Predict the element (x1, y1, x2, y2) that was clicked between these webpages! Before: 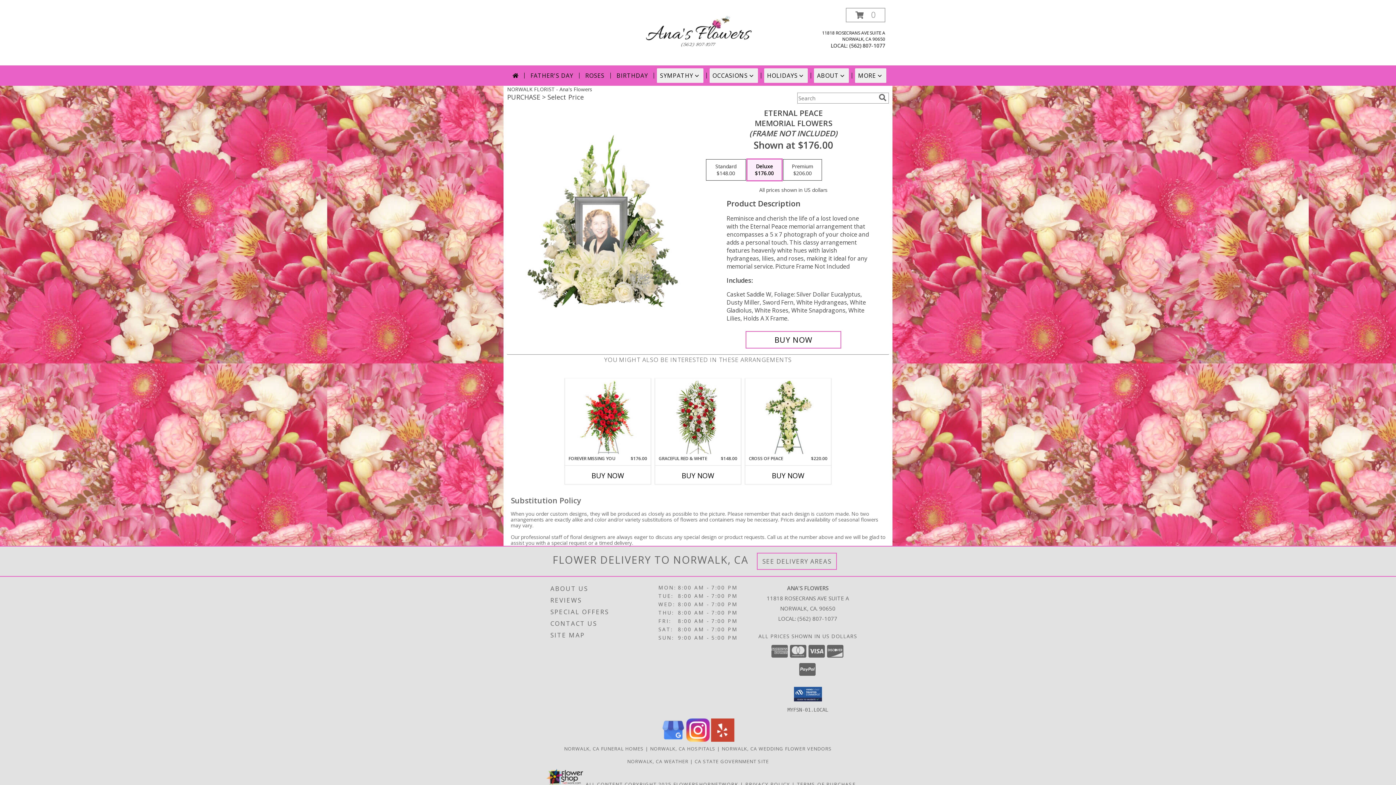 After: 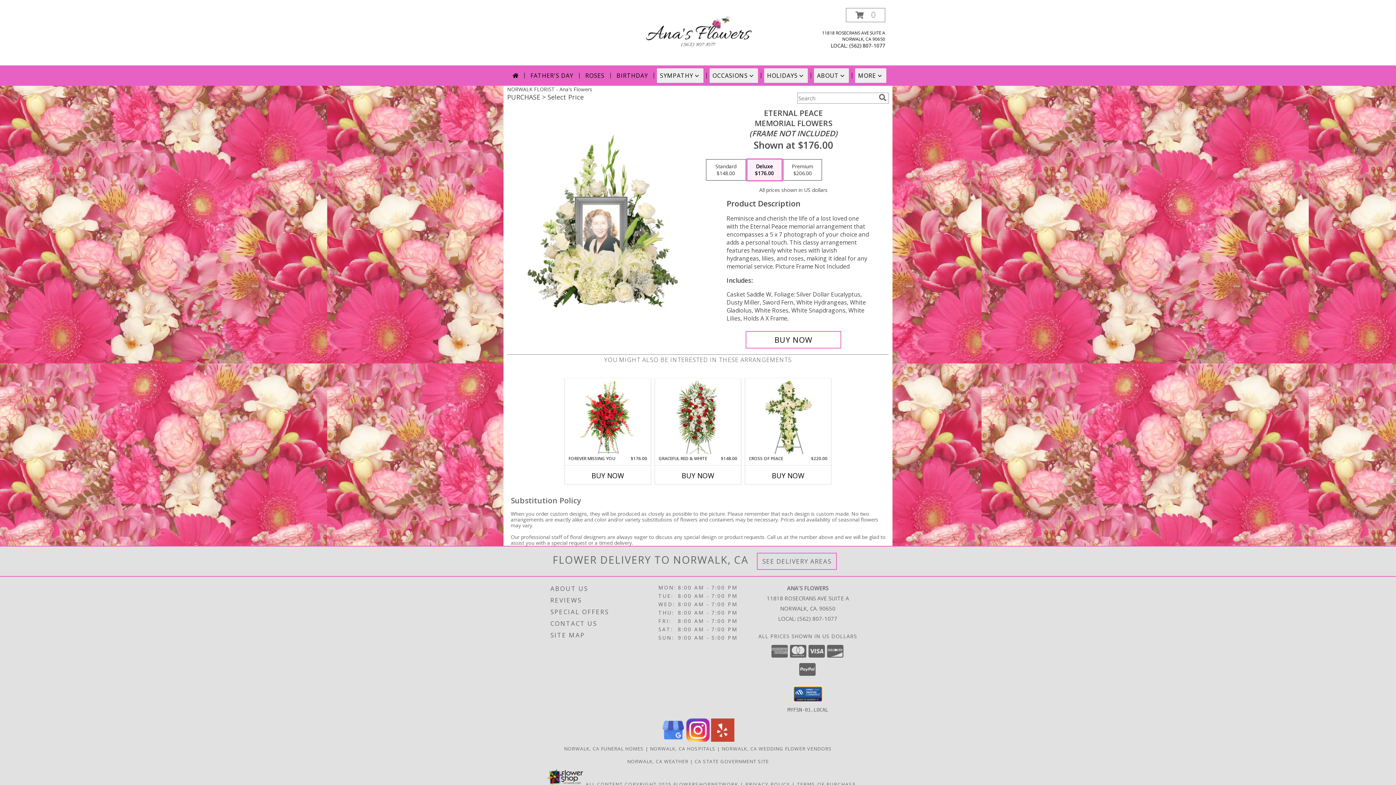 Action: bbox: (794, 687, 822, 701)